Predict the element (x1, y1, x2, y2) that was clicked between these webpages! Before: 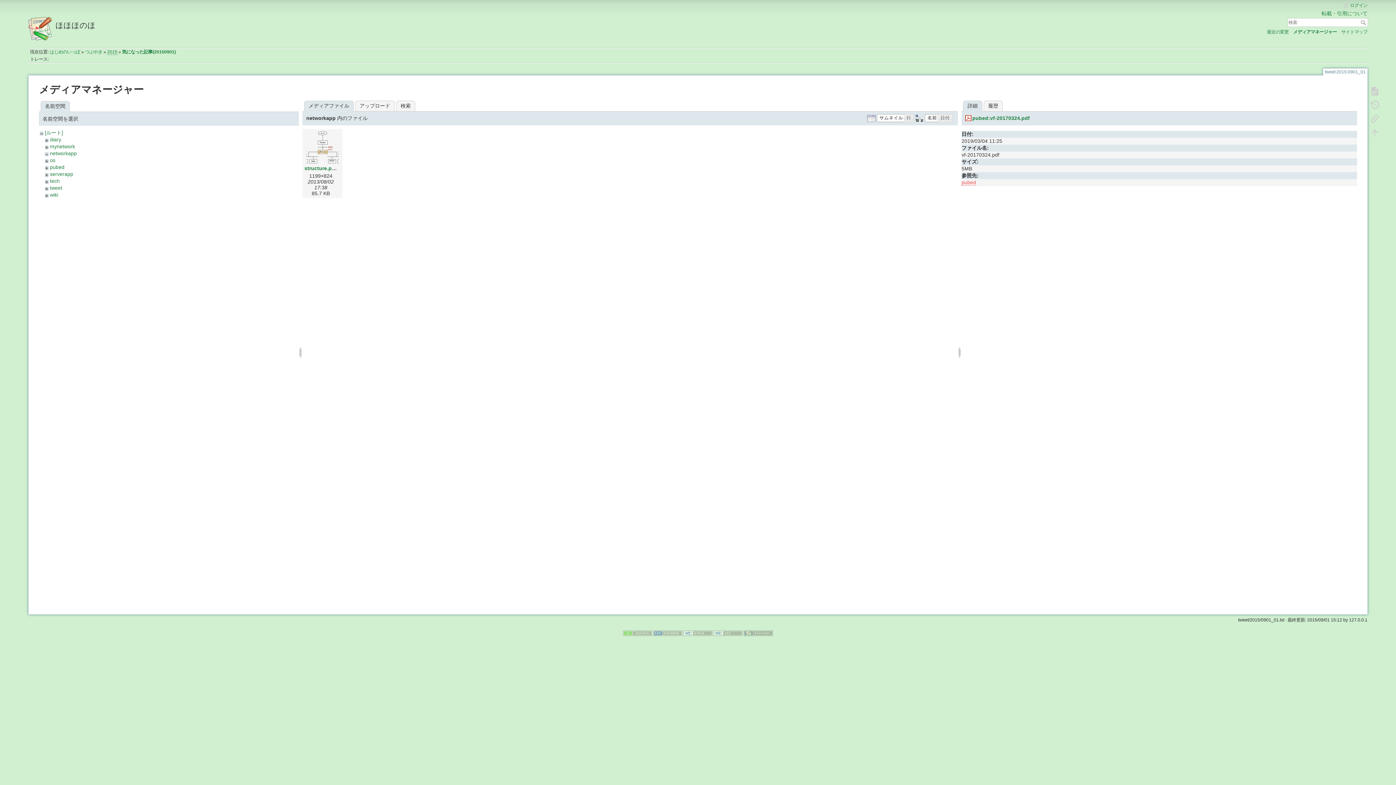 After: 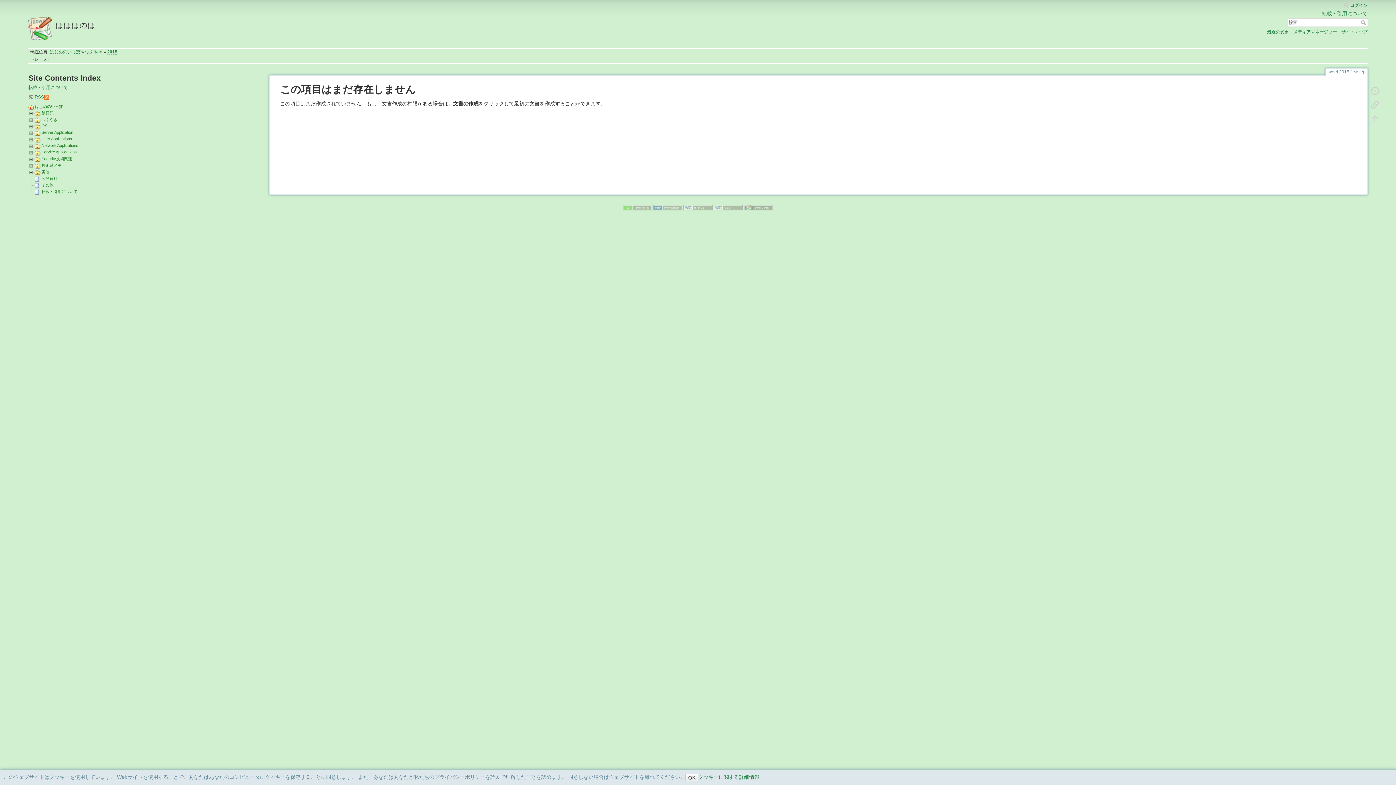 Action: label: 2015 bbox: (107, 49, 117, 54)